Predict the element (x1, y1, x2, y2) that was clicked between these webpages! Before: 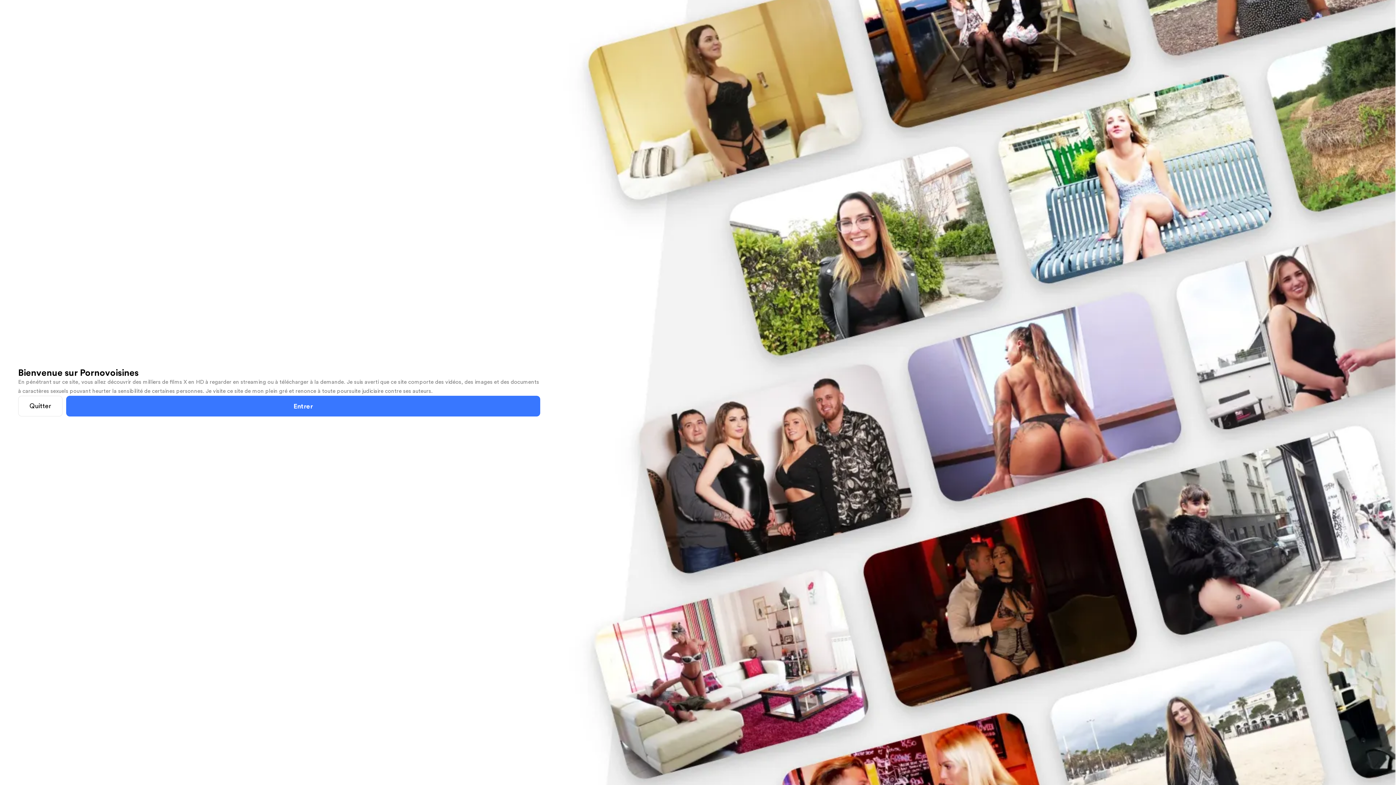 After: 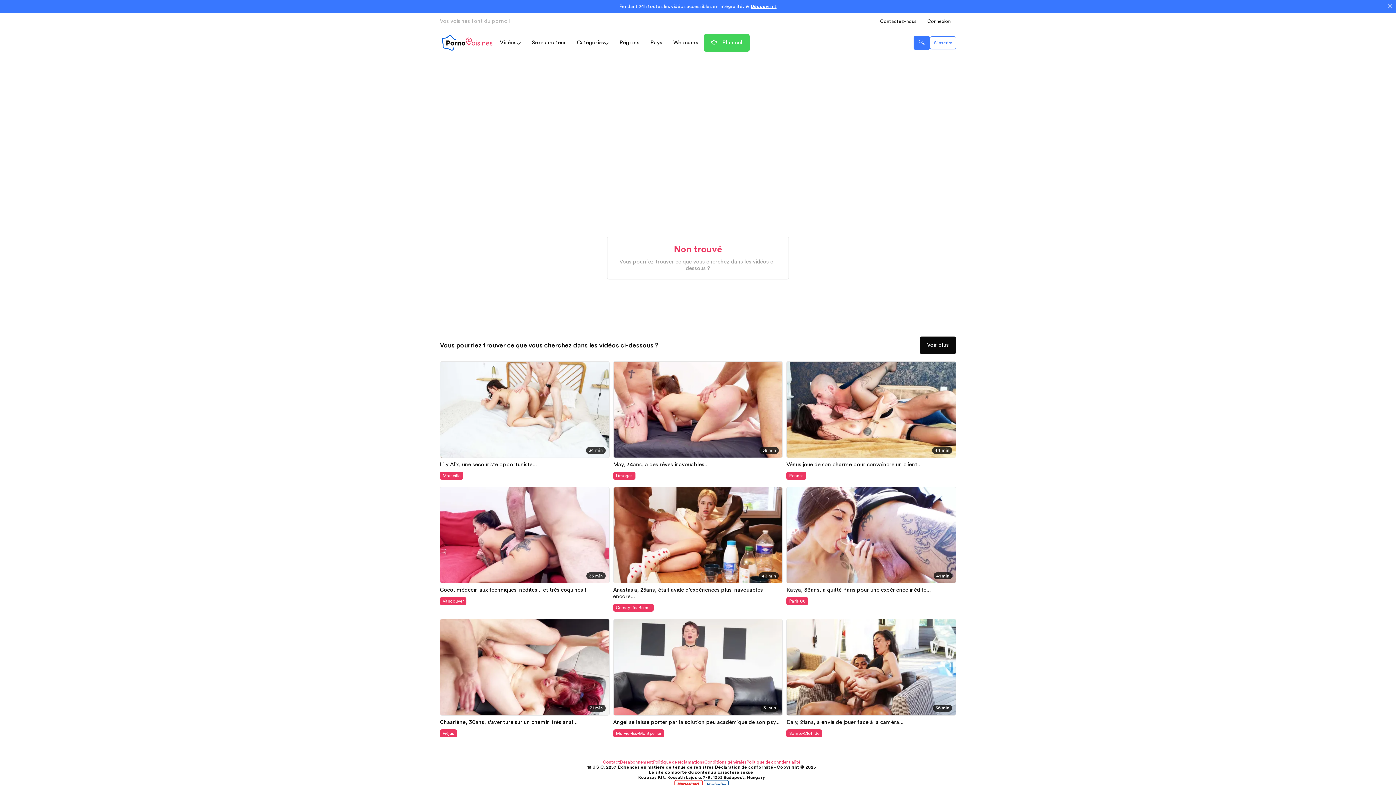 Action: bbox: (66, 396, 540, 416) label: Entrer